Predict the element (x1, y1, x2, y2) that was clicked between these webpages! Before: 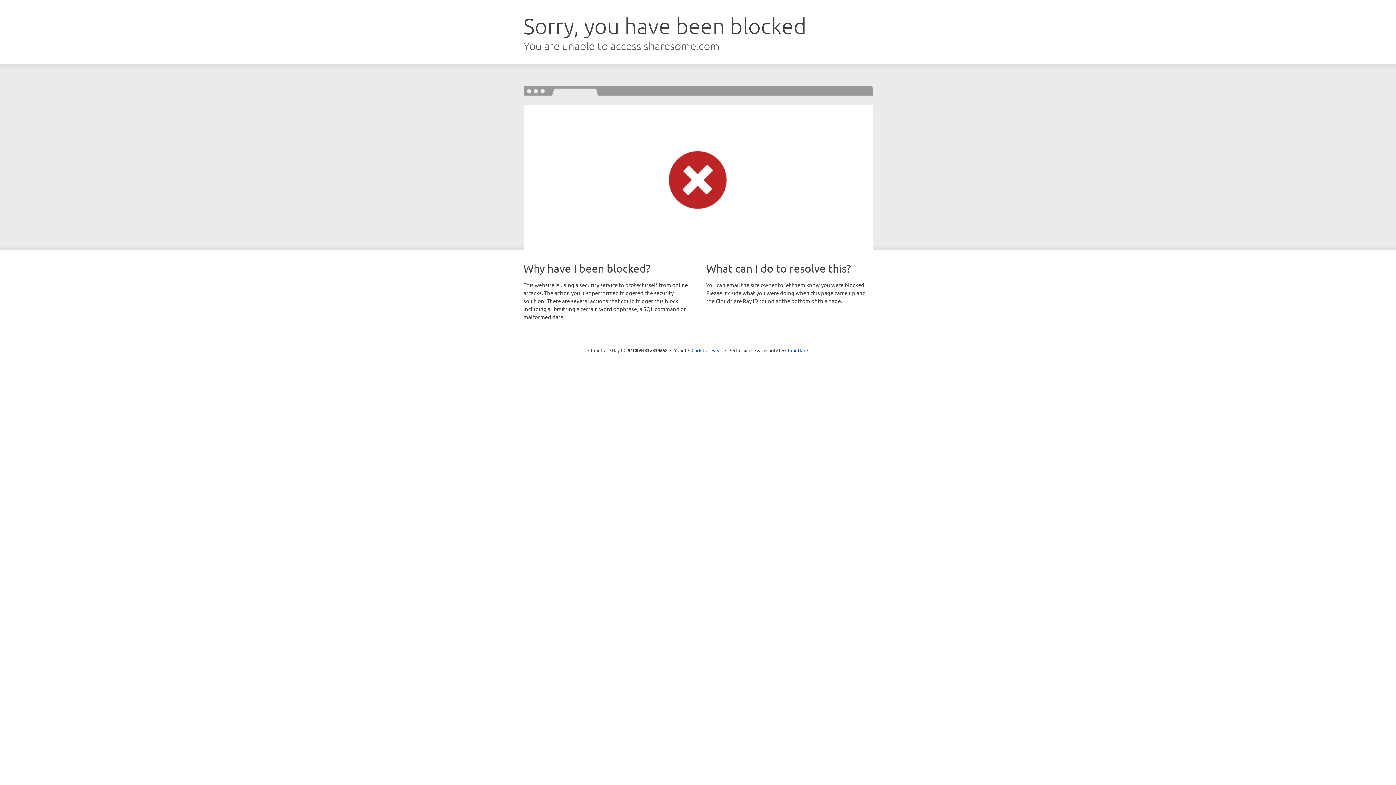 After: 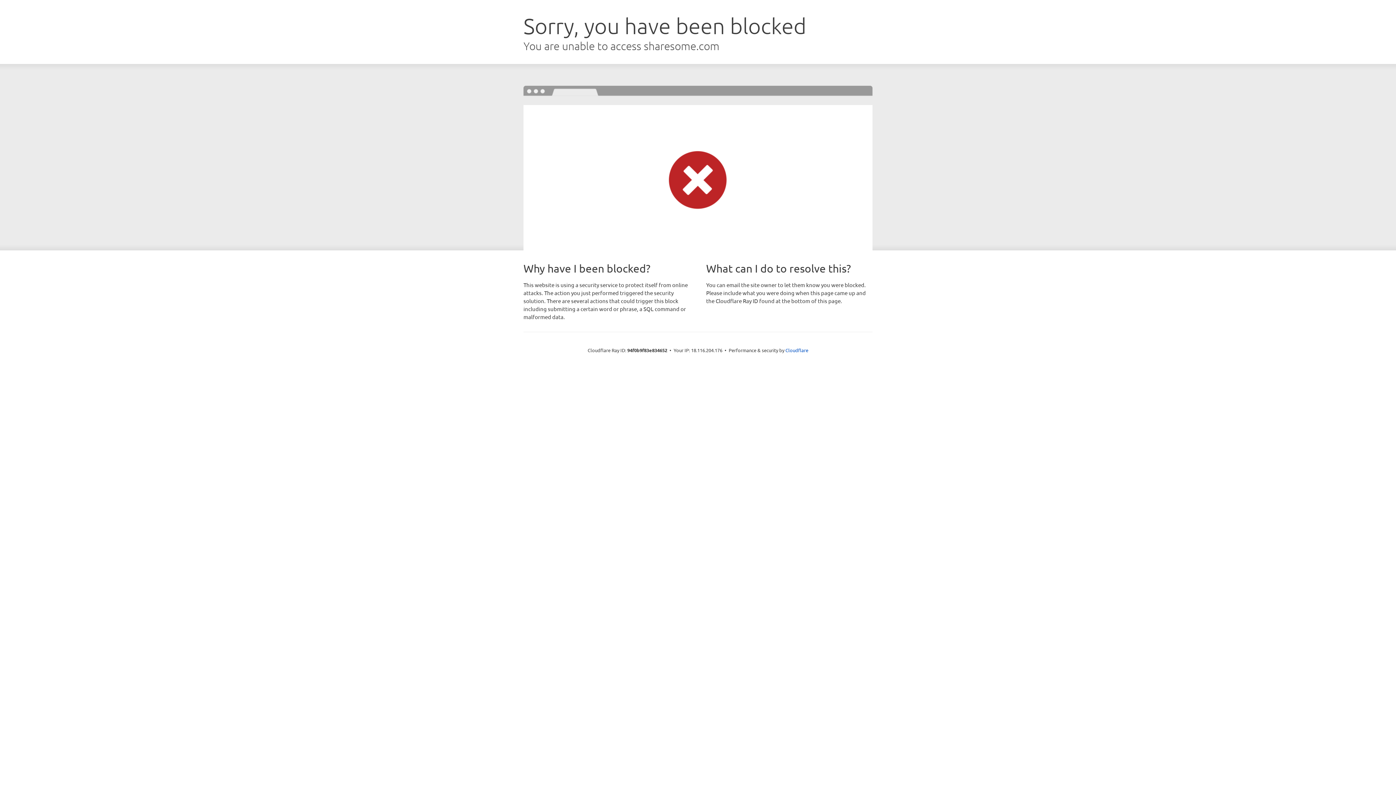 Action: bbox: (691, 346, 722, 353) label: Click to reveal